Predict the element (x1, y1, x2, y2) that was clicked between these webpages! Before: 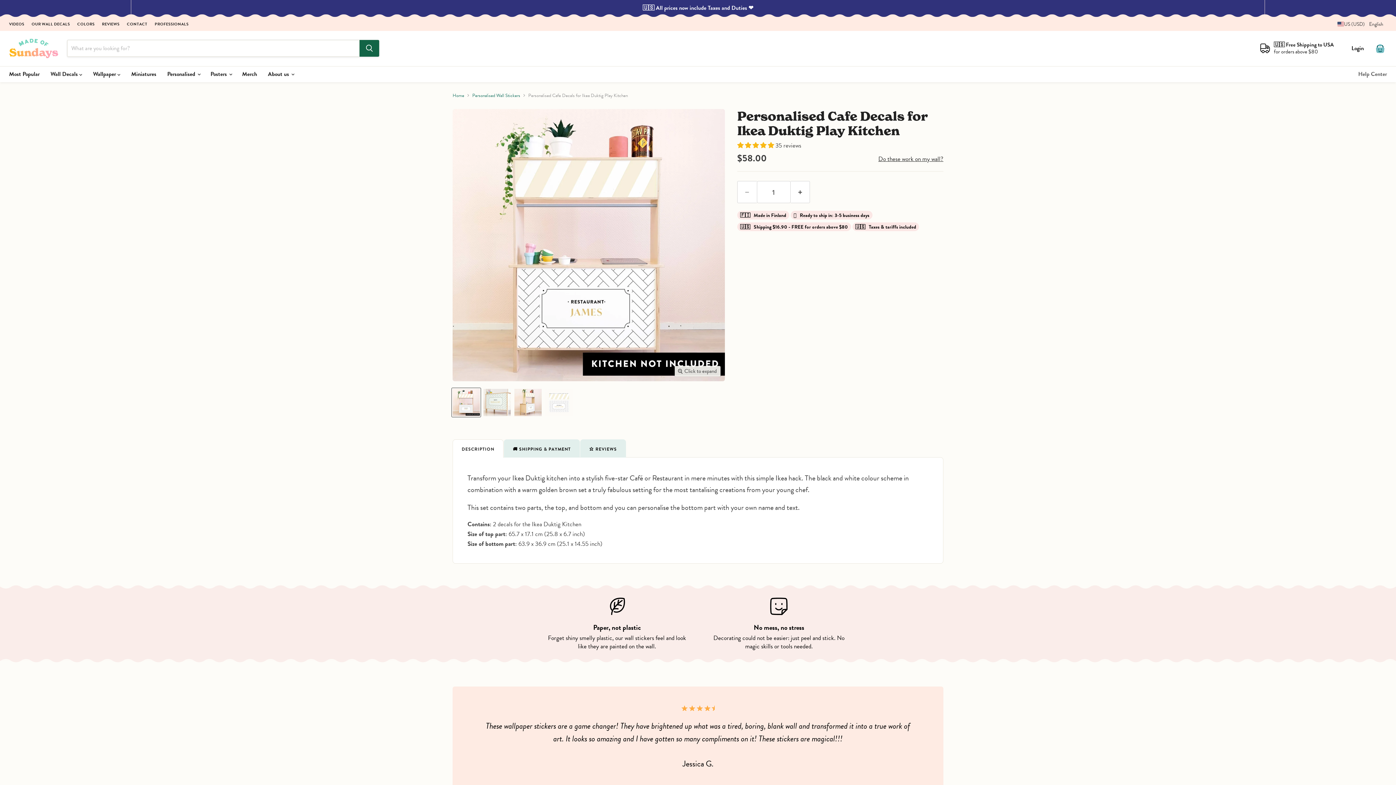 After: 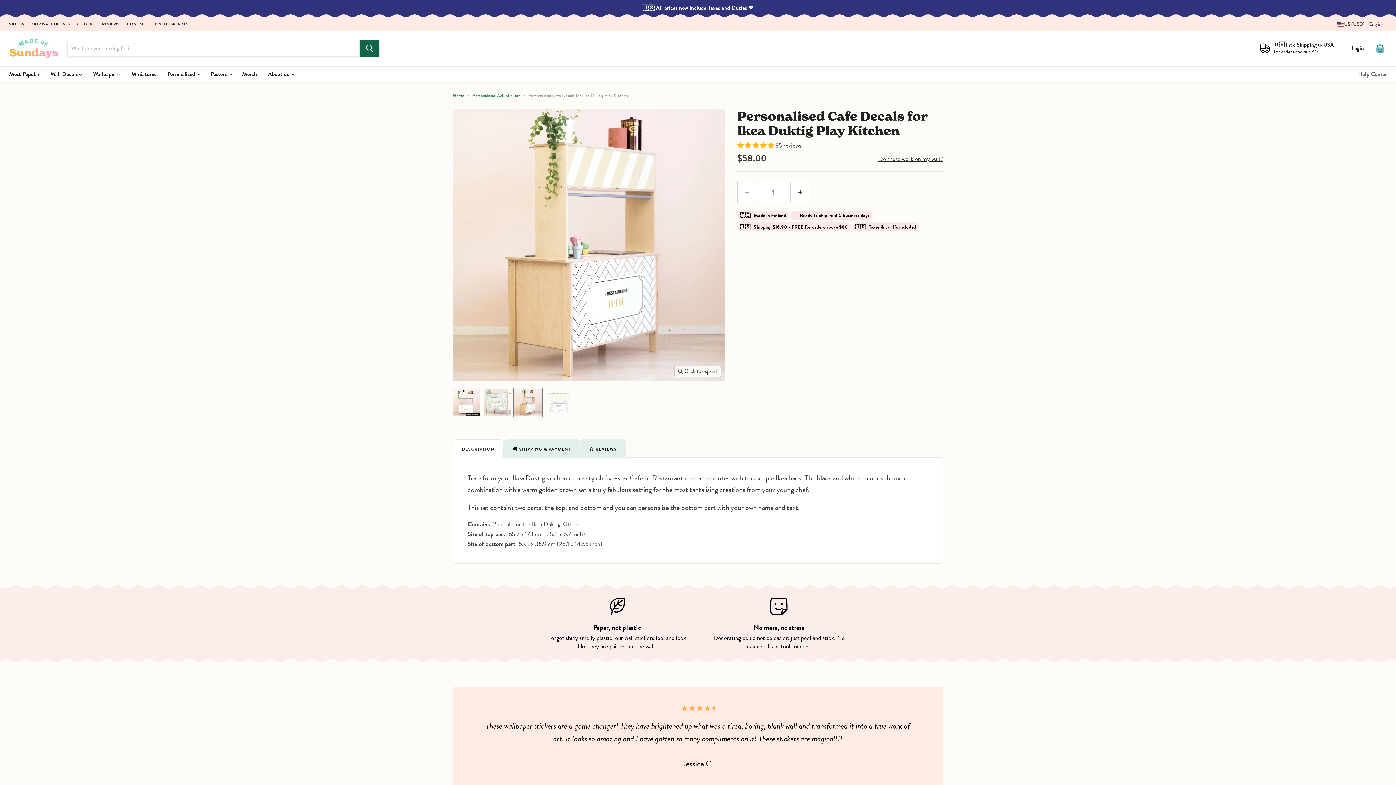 Action: label: Personalised Cafe Decals for Ikea Duktig Play Kitchen thumbnail bbox: (513, 388, 542, 416)